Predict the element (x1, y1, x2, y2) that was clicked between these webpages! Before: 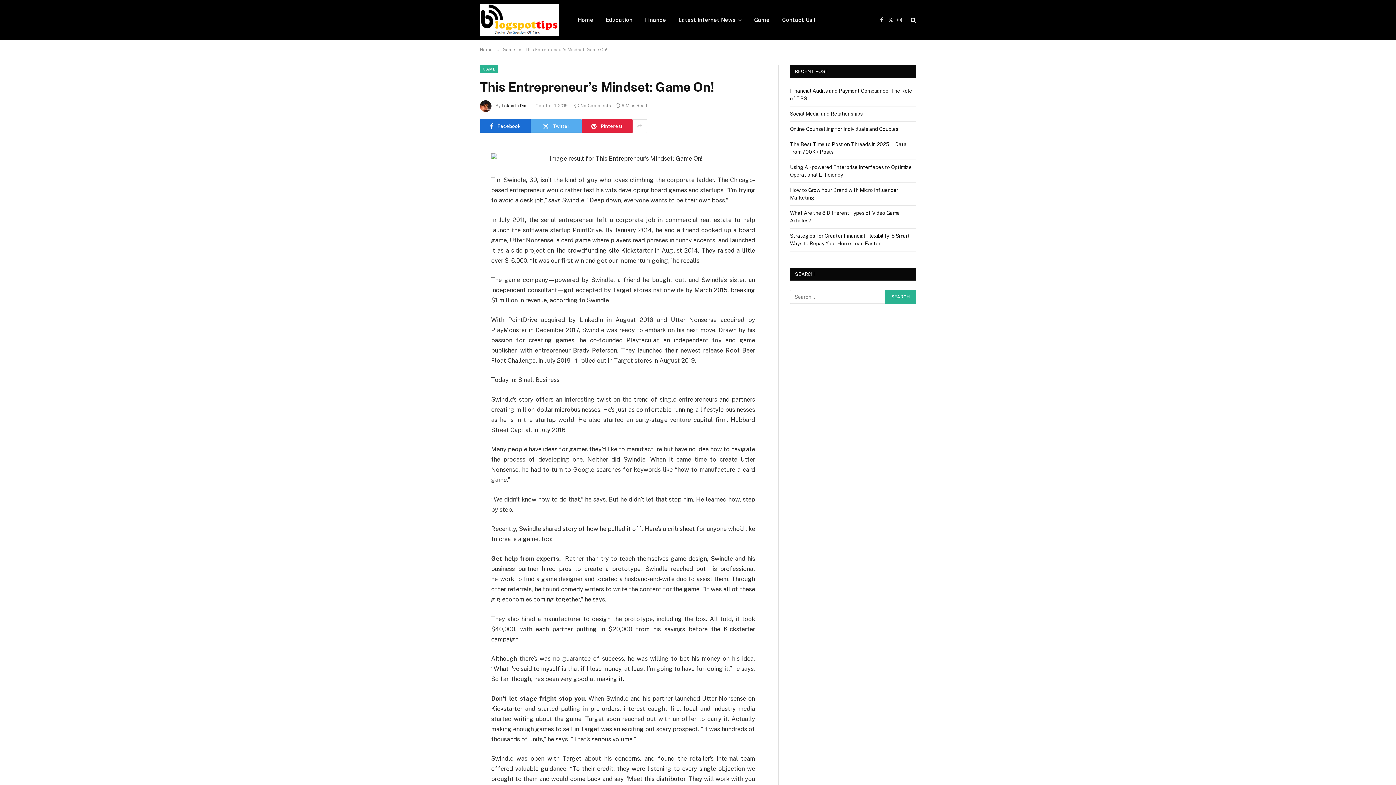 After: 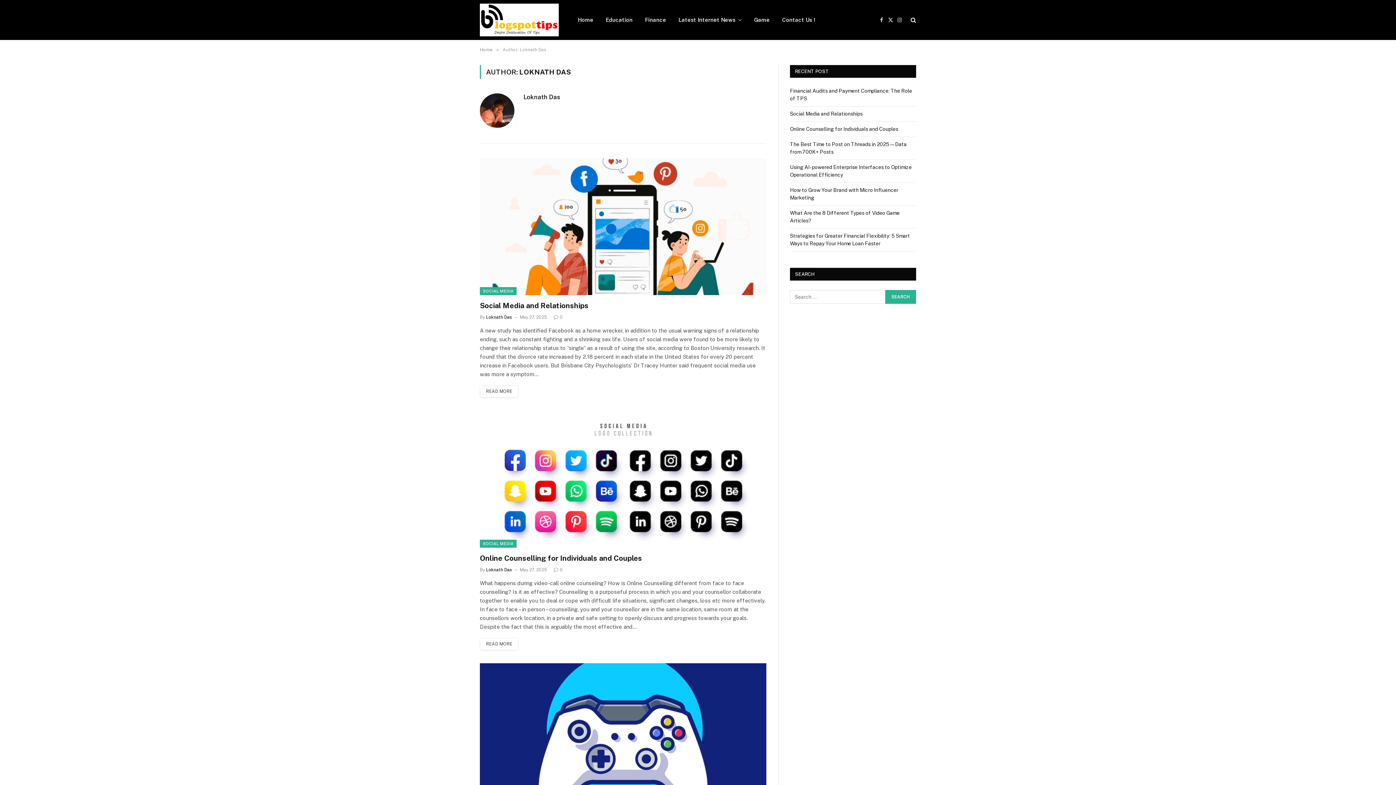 Action: bbox: (501, 103, 528, 108) label: Loknath Das